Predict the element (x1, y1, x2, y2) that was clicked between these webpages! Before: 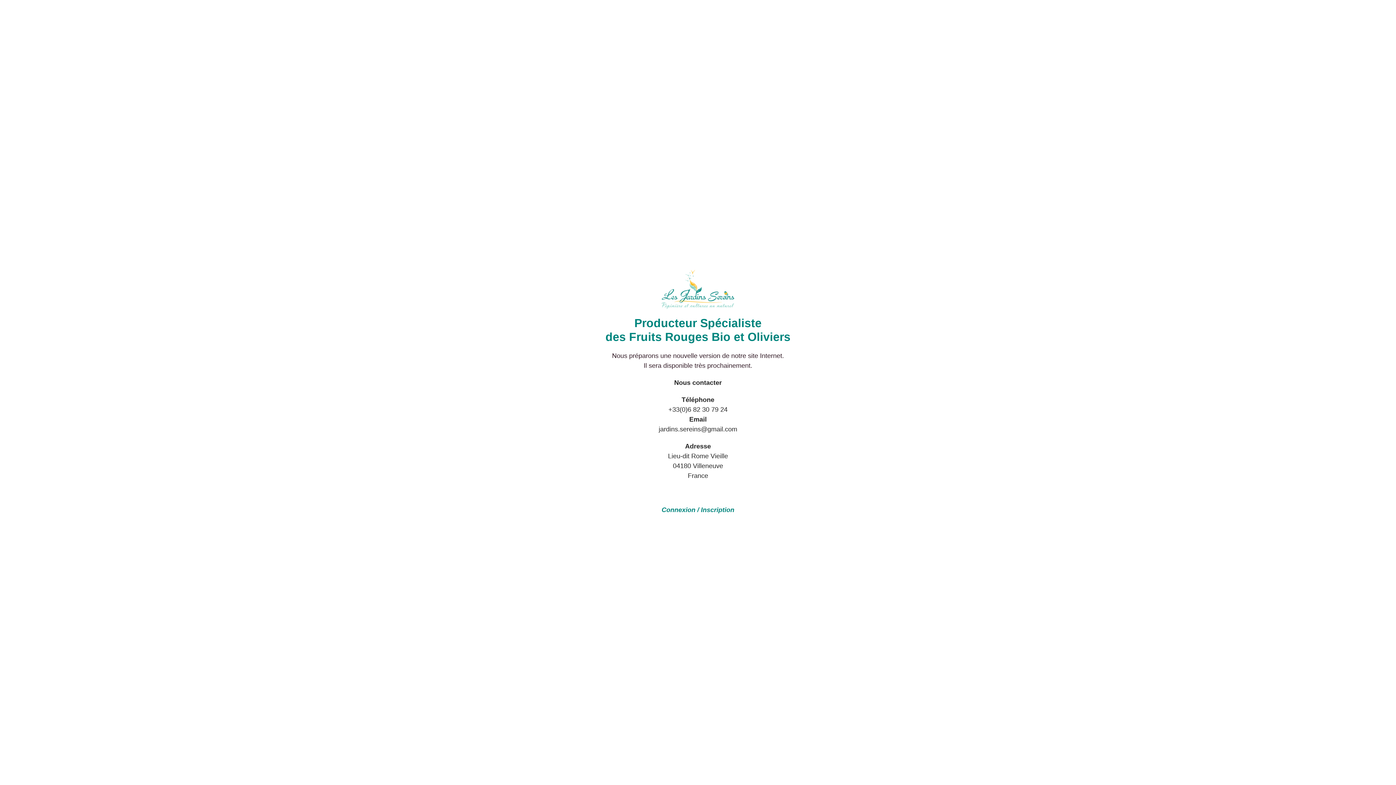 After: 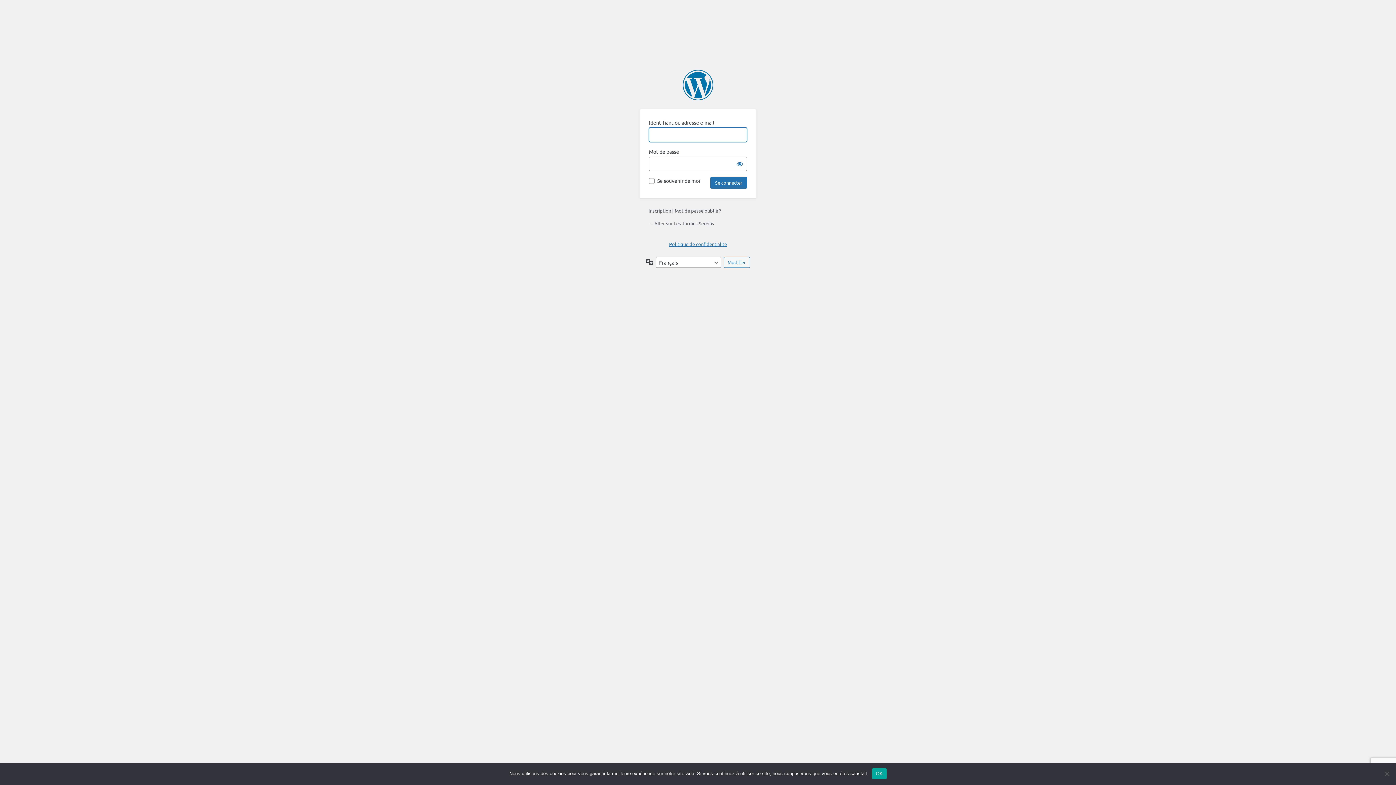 Action: label: Connexion / Inscription bbox: (661, 506, 734, 513)